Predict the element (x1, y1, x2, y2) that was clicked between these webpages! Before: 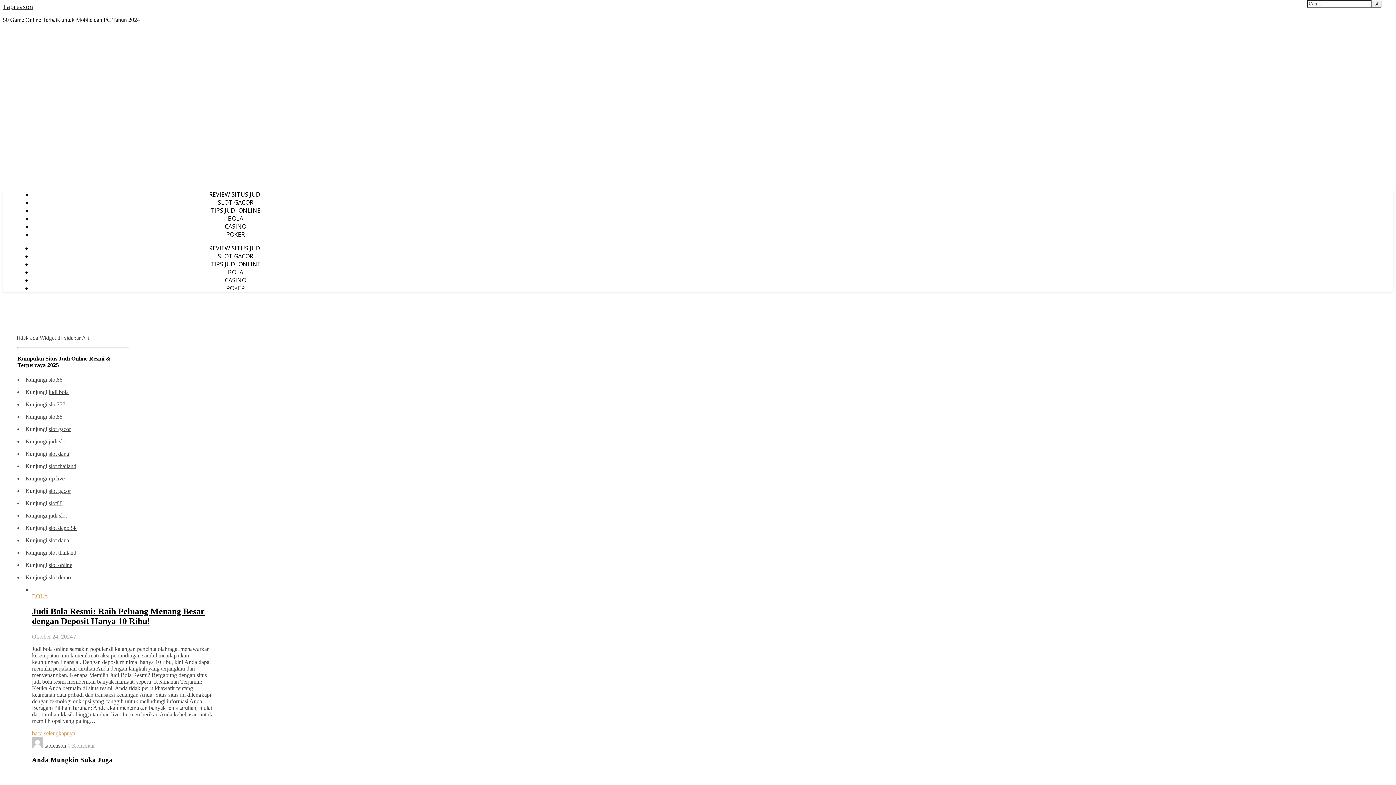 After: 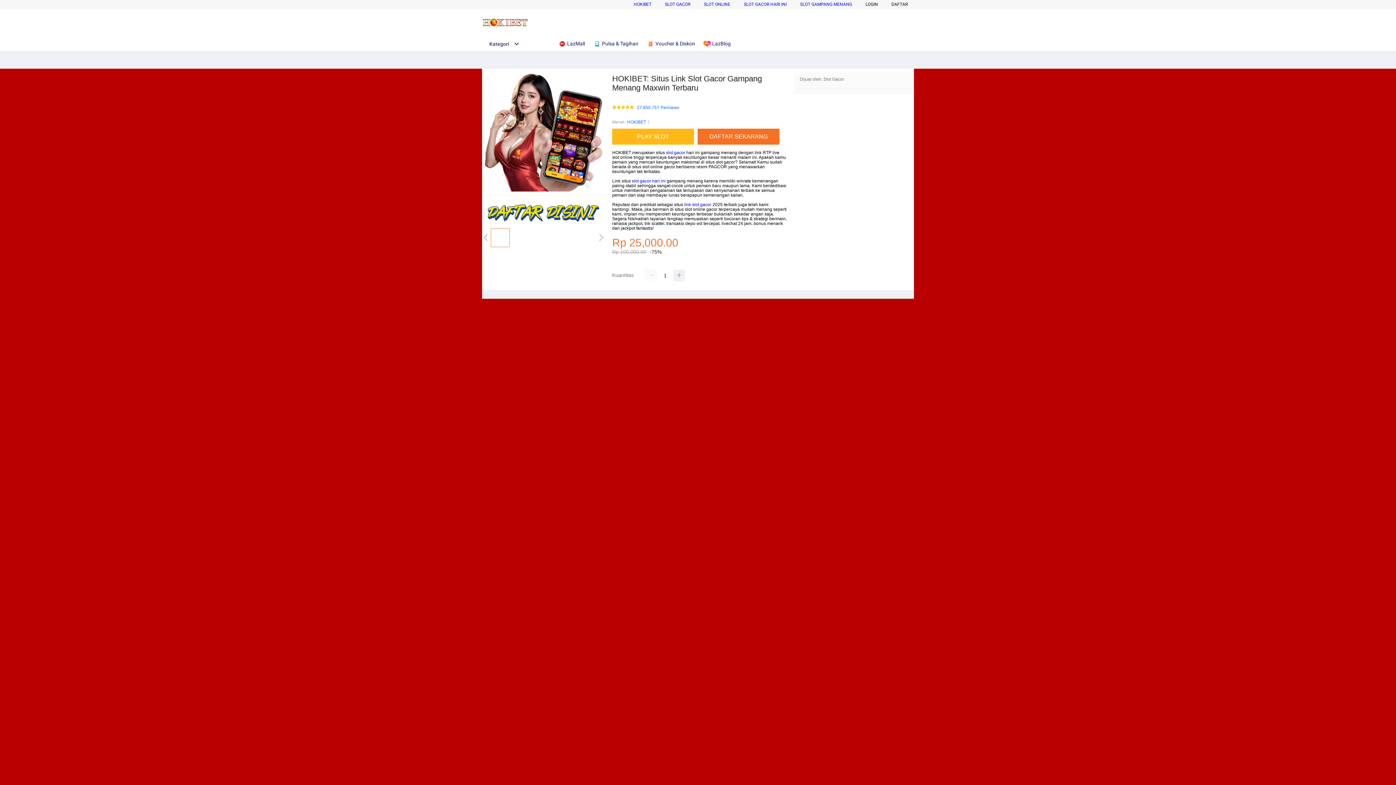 Action: label: slot gacor bbox: (48, 426, 70, 432)